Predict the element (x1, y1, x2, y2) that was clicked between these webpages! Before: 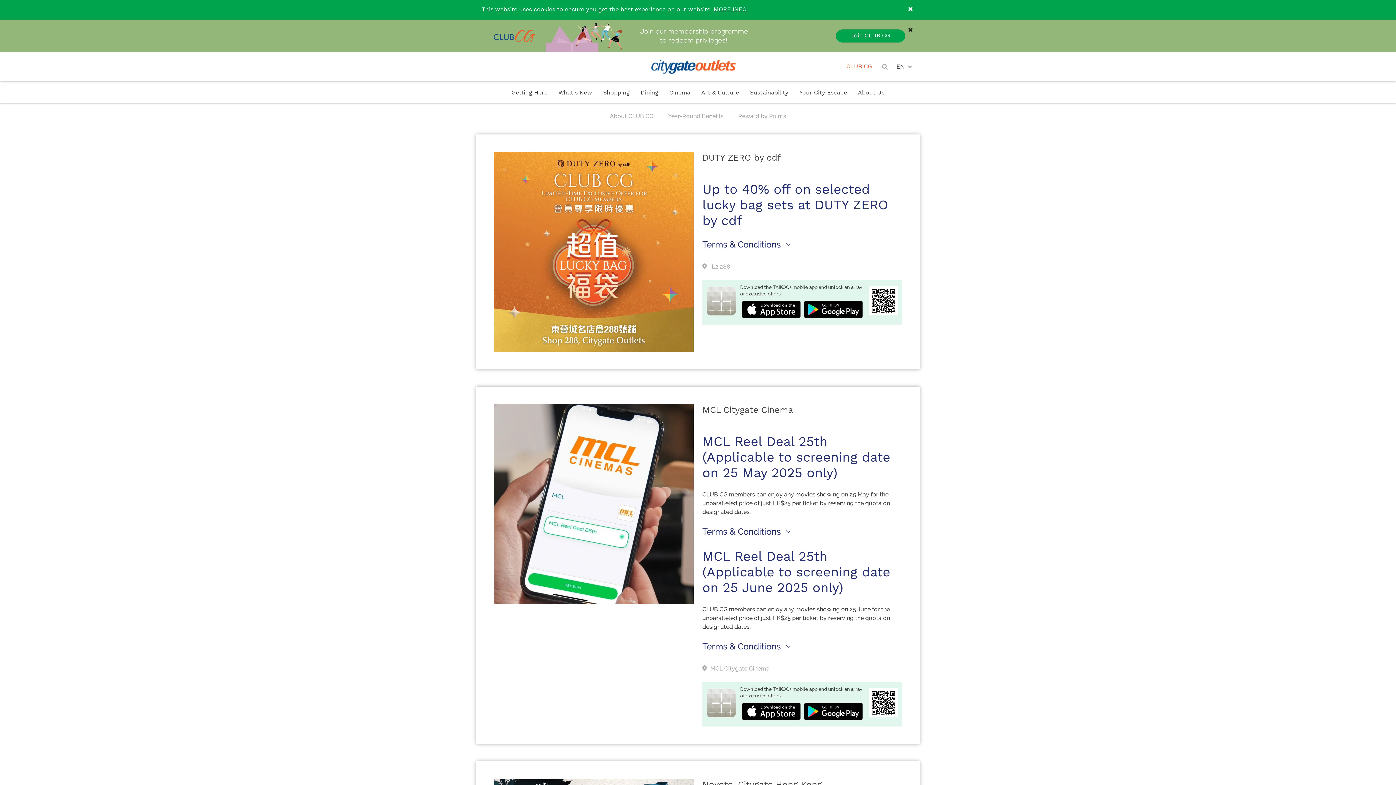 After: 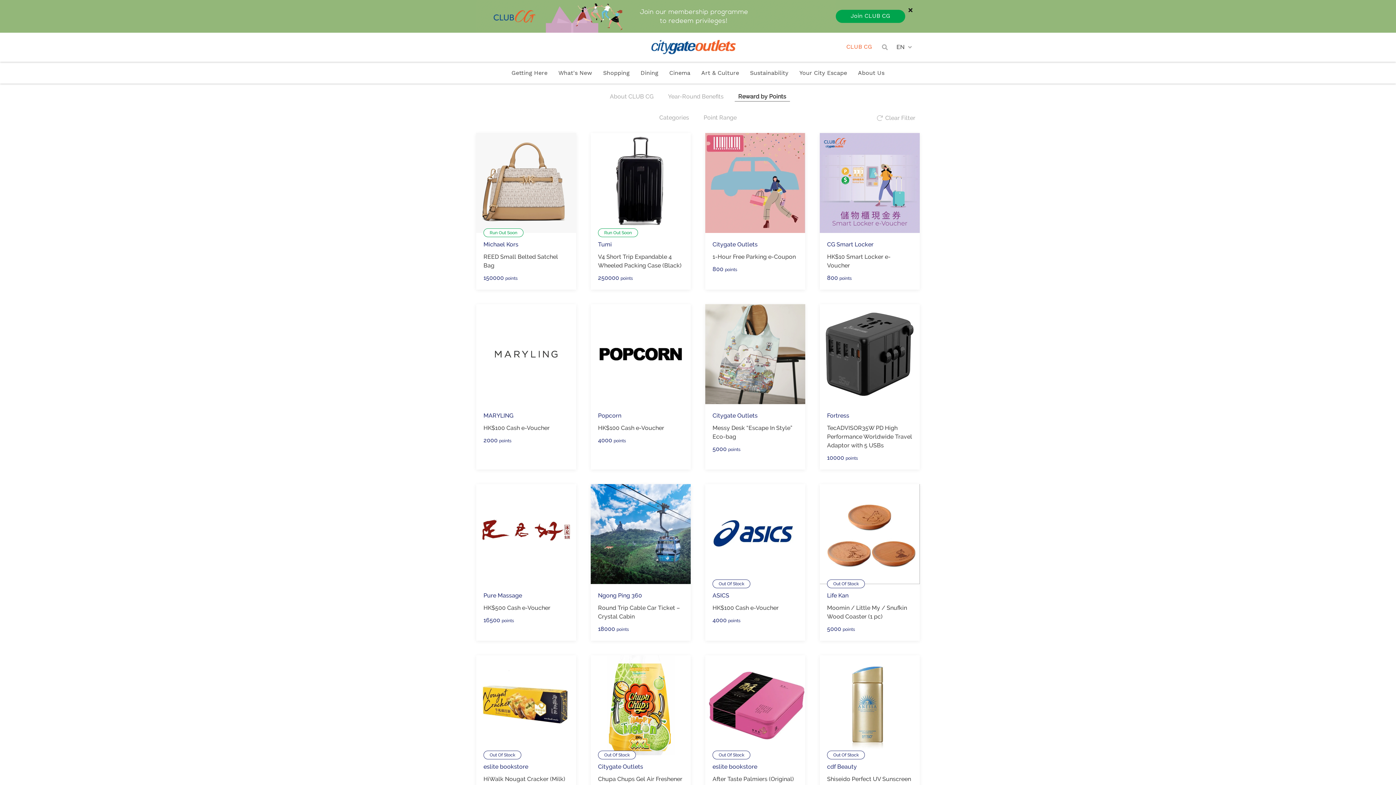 Action: label: Reward by Points bbox: (734, 112, 790, 121)